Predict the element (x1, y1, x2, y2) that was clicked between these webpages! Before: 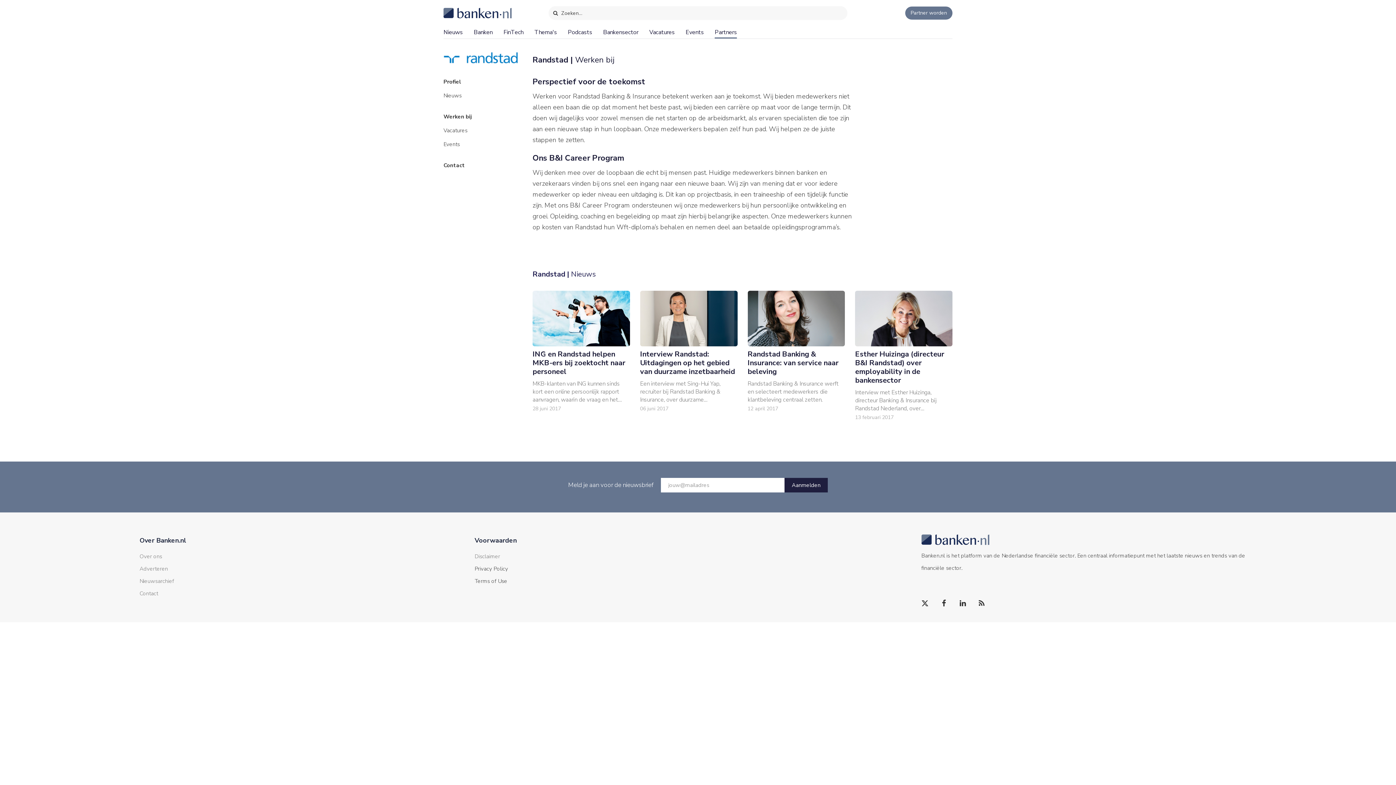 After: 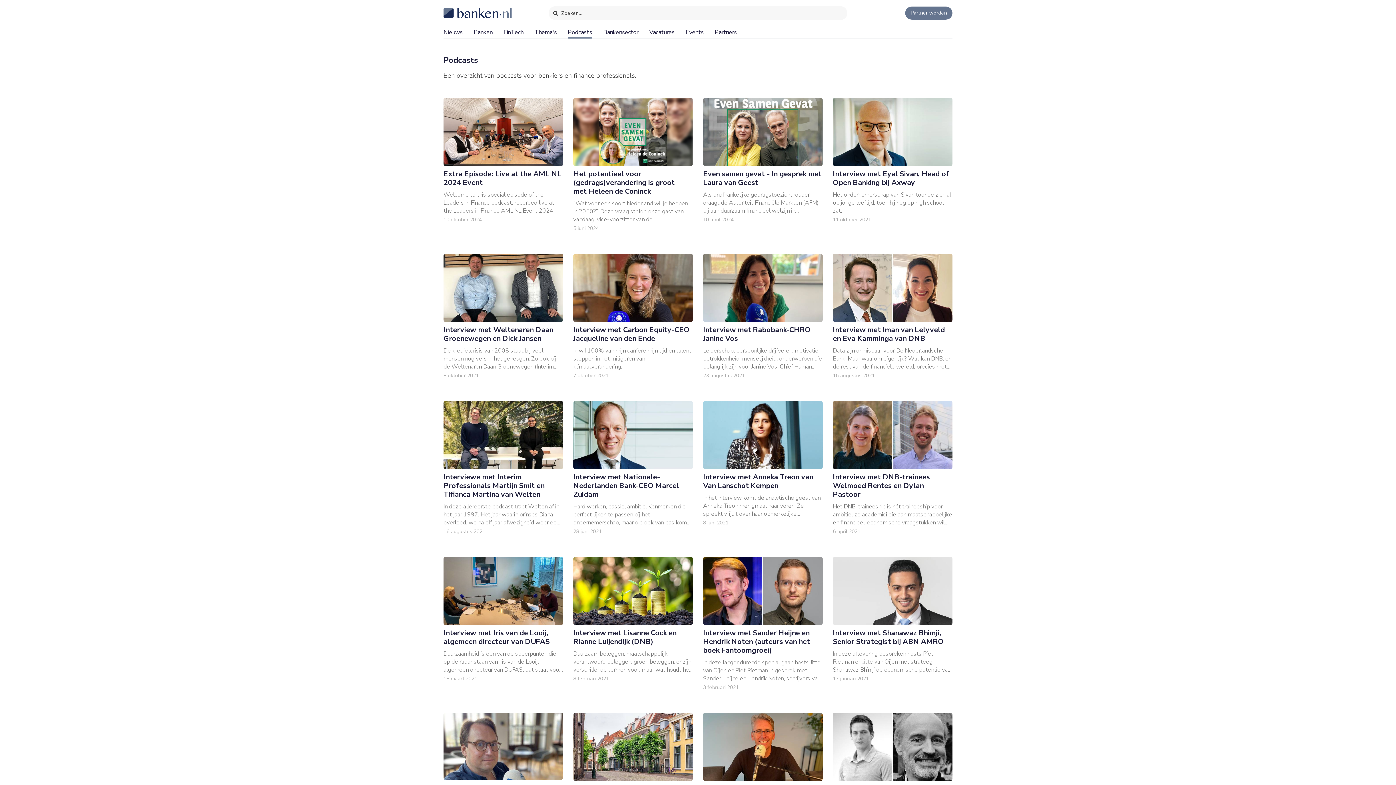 Action: label: Podcasts bbox: (568, 20, 592, 37)